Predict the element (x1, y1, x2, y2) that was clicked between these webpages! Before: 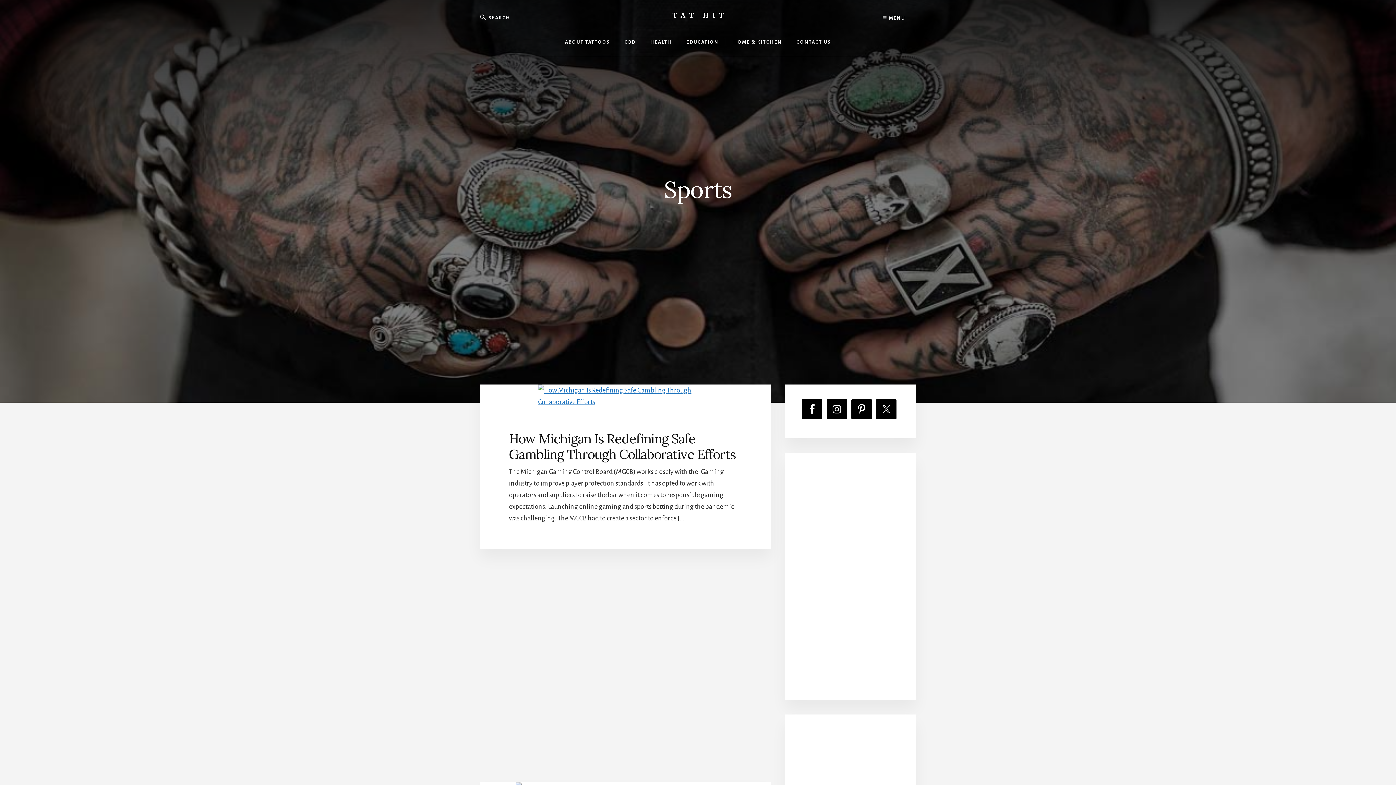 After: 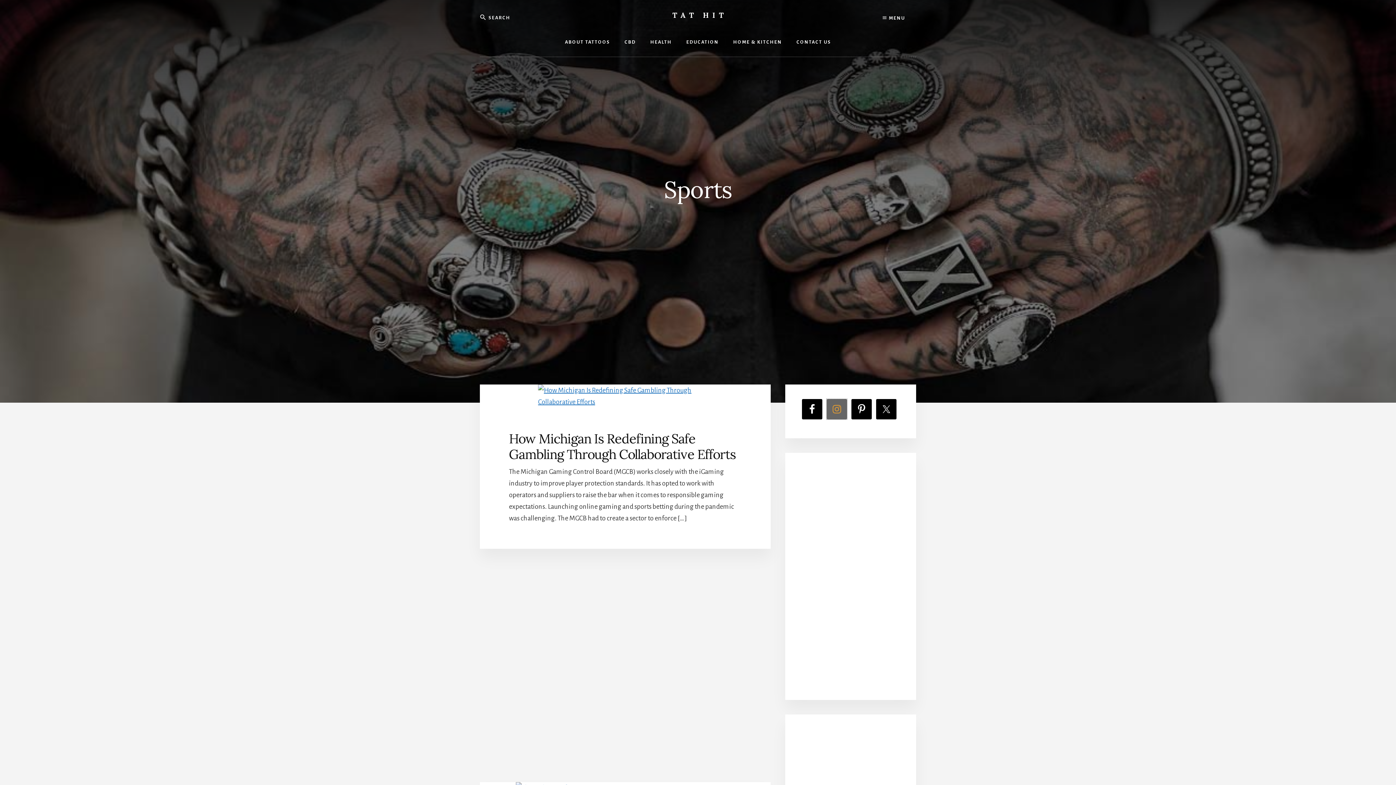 Action: bbox: (826, 399, 847, 419)